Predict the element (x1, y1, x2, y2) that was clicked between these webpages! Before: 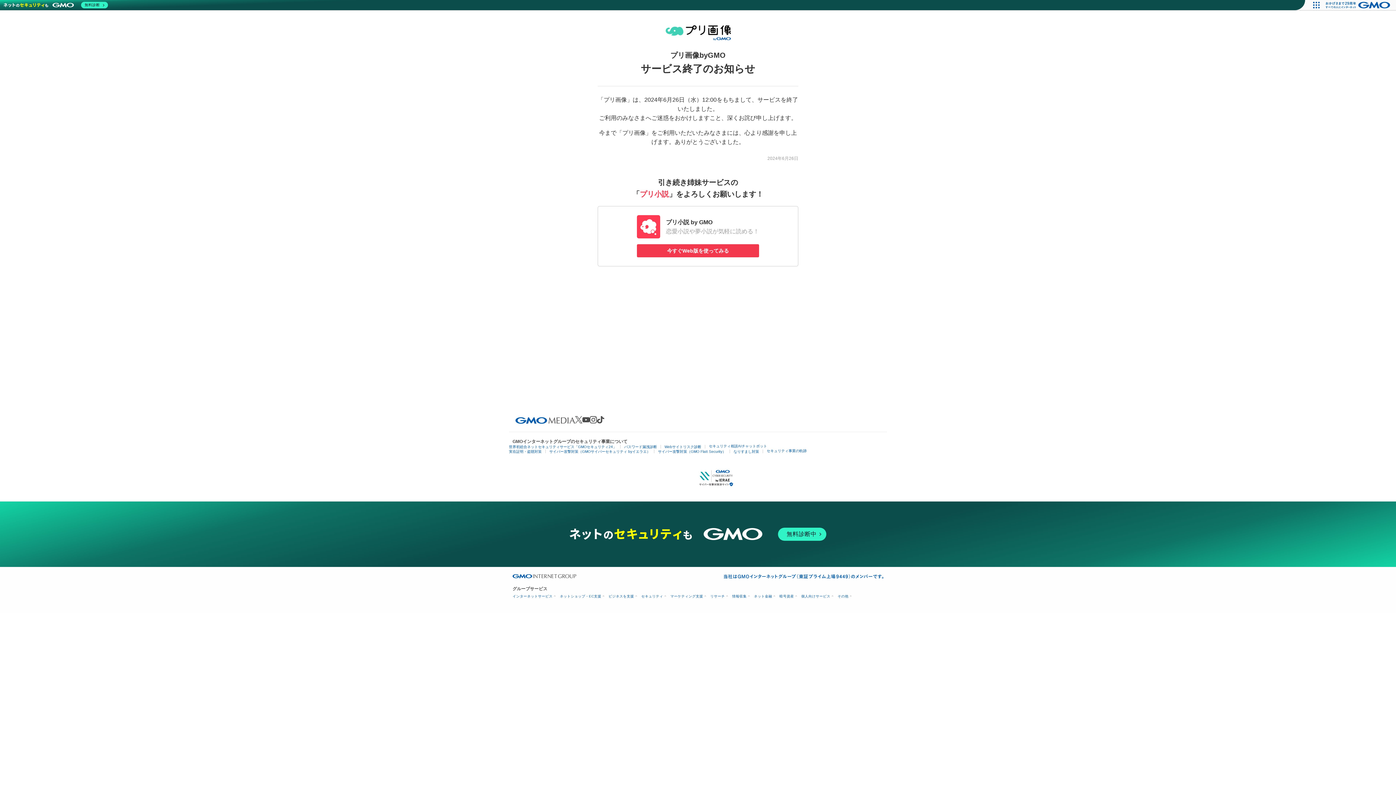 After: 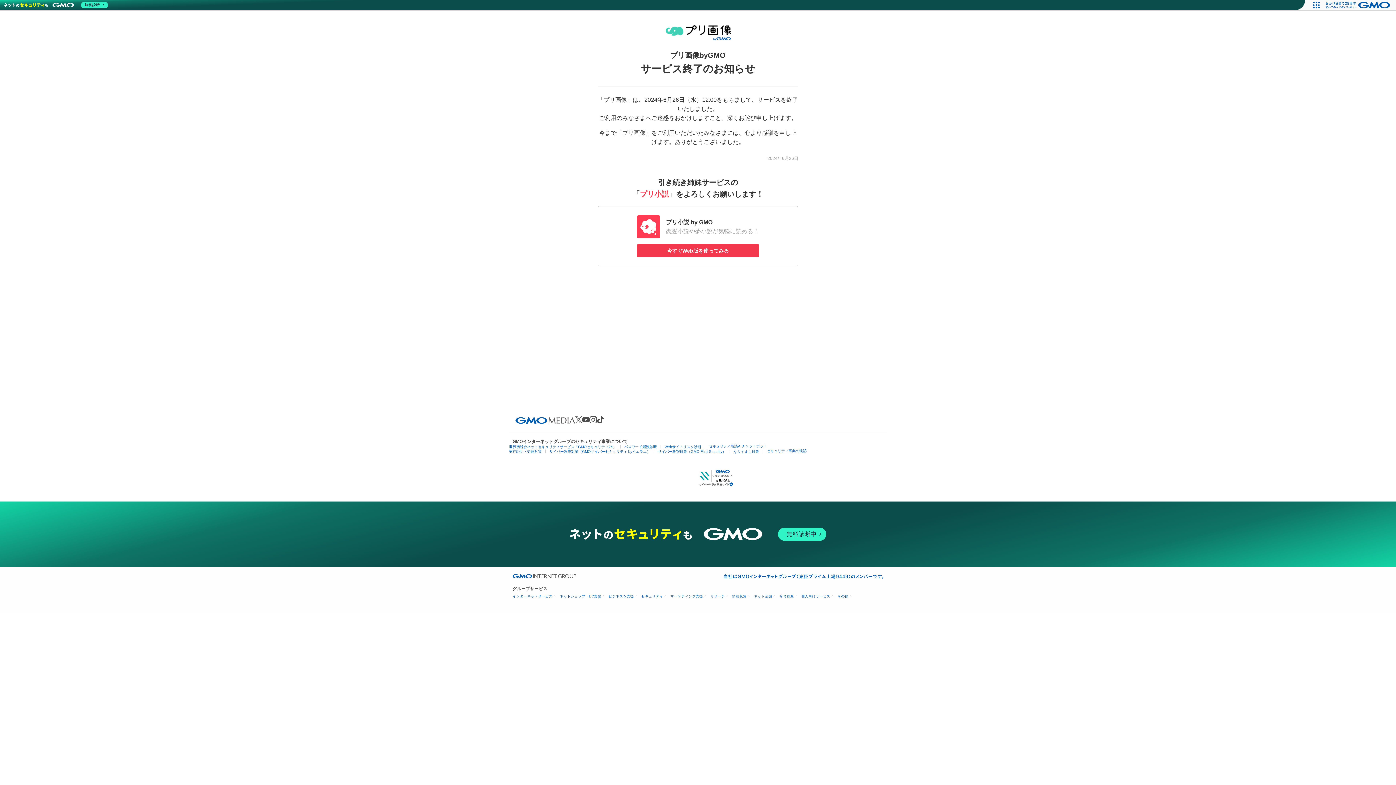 Action: bbox: (582, 416, 589, 423)